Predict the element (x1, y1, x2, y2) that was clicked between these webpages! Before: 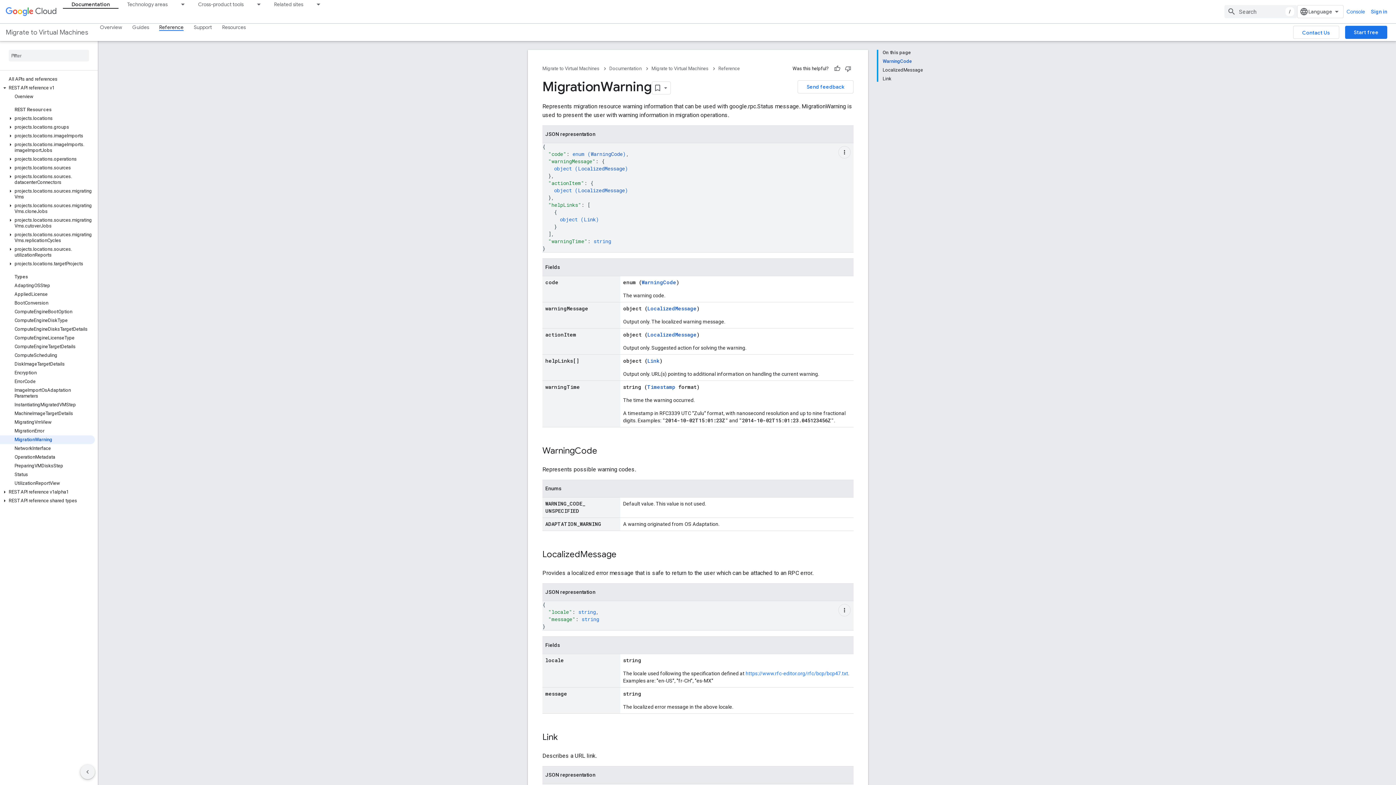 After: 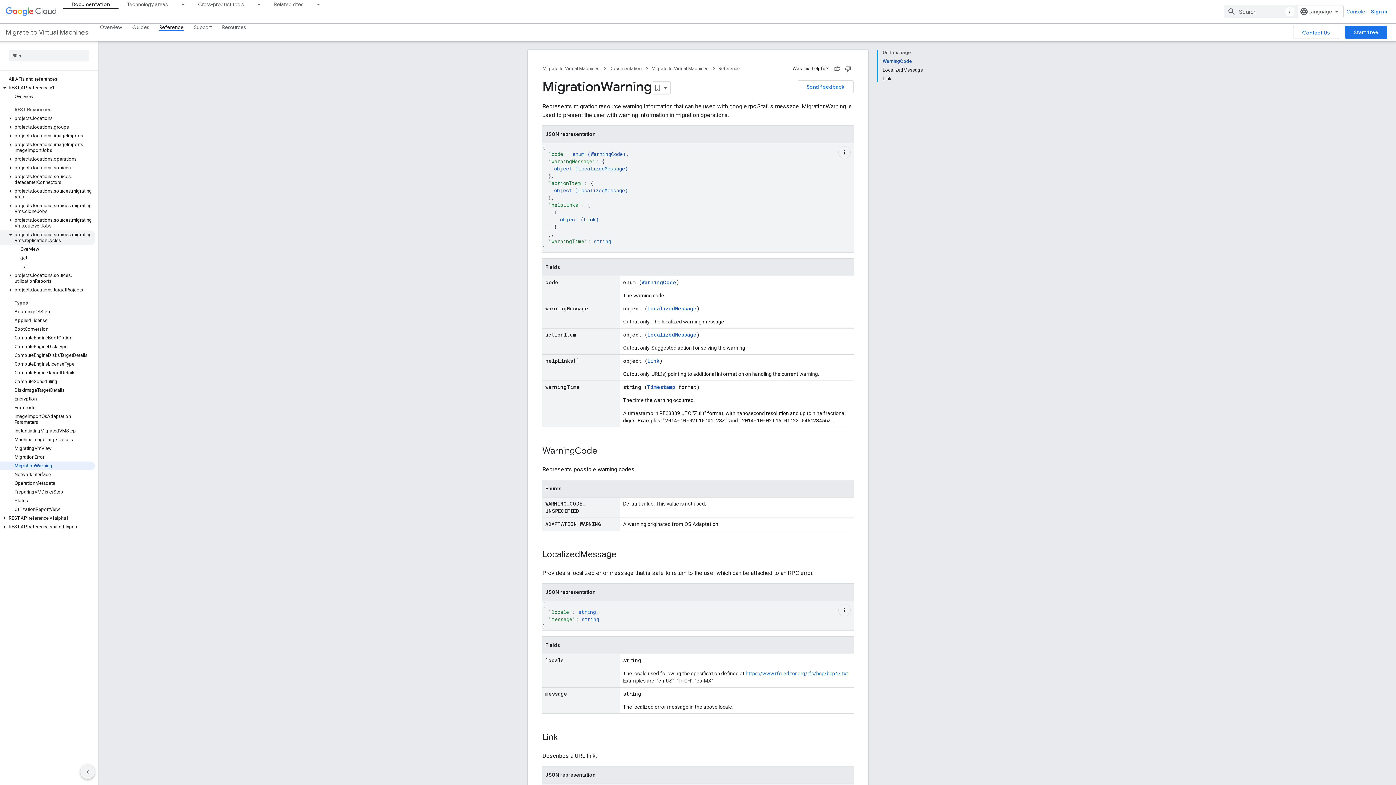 Action: label: projects.locations.sources.migratingVms.replicationCycles bbox: (0, 201, 94, 210)